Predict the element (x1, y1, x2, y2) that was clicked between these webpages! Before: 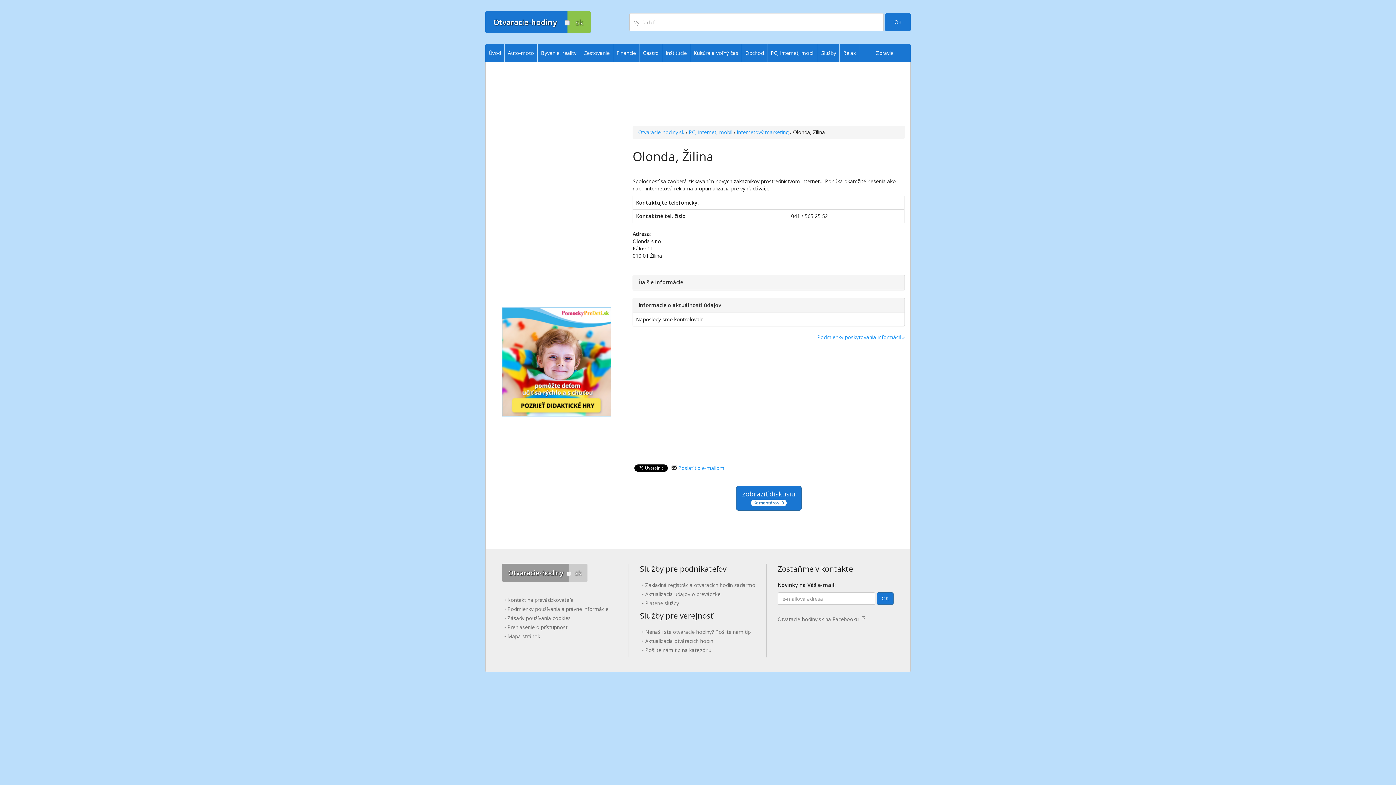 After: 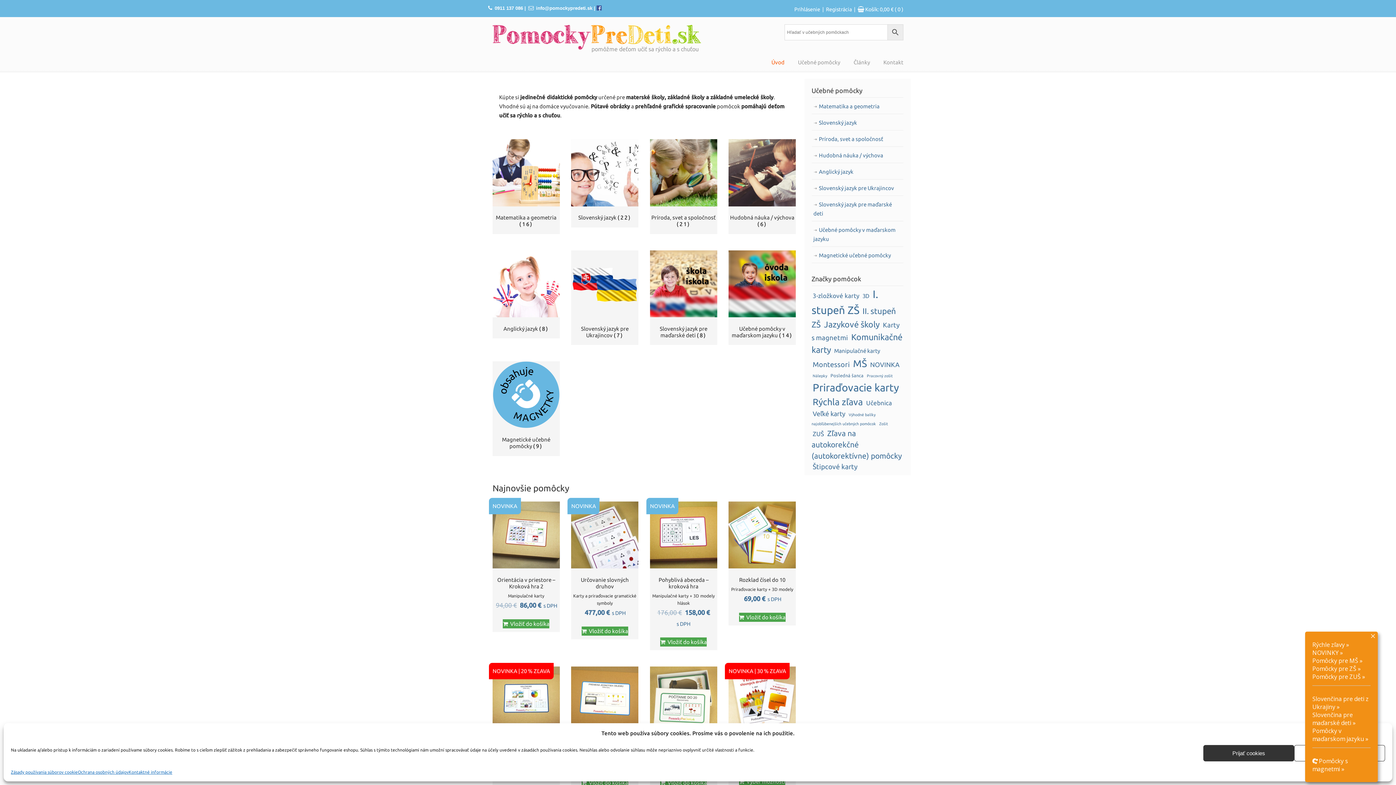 Action: bbox: (491, 307, 621, 416)